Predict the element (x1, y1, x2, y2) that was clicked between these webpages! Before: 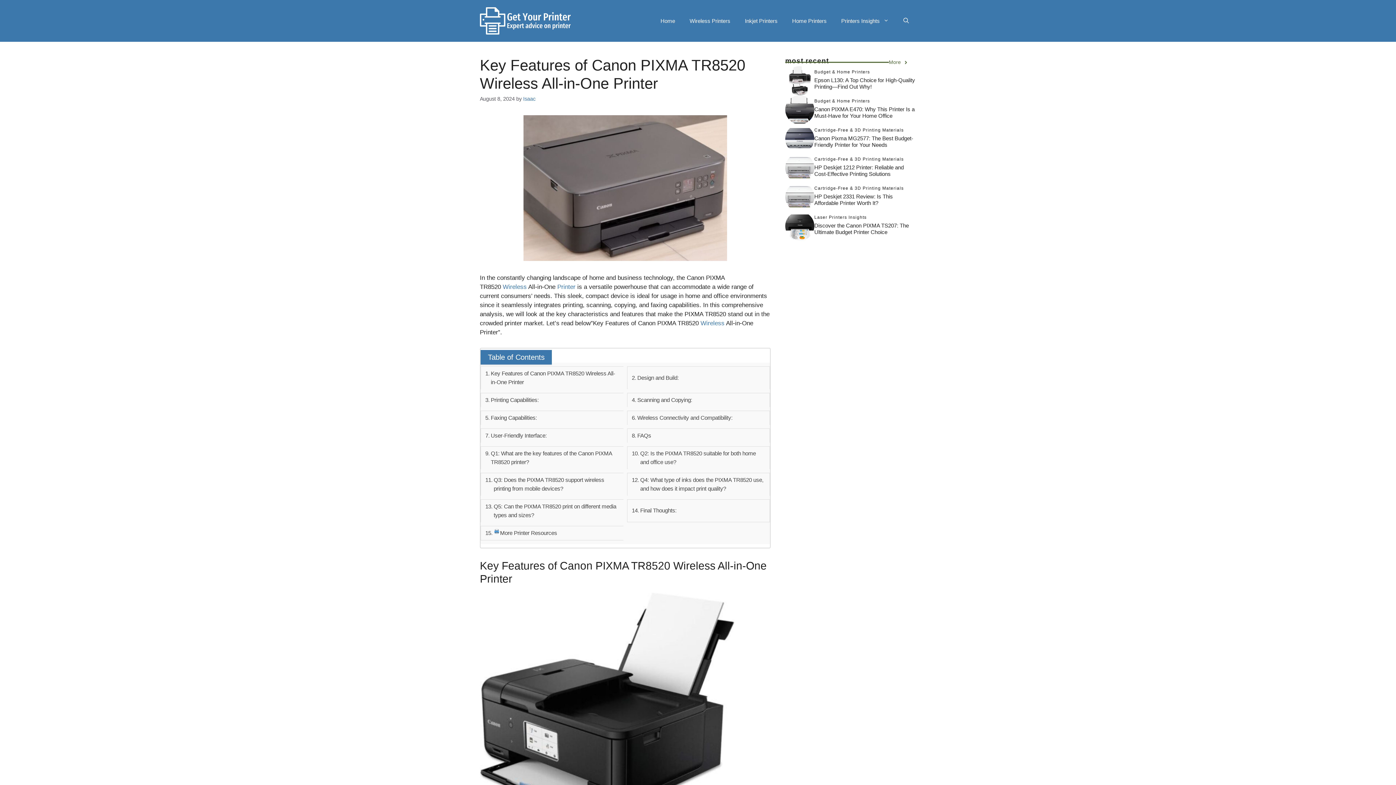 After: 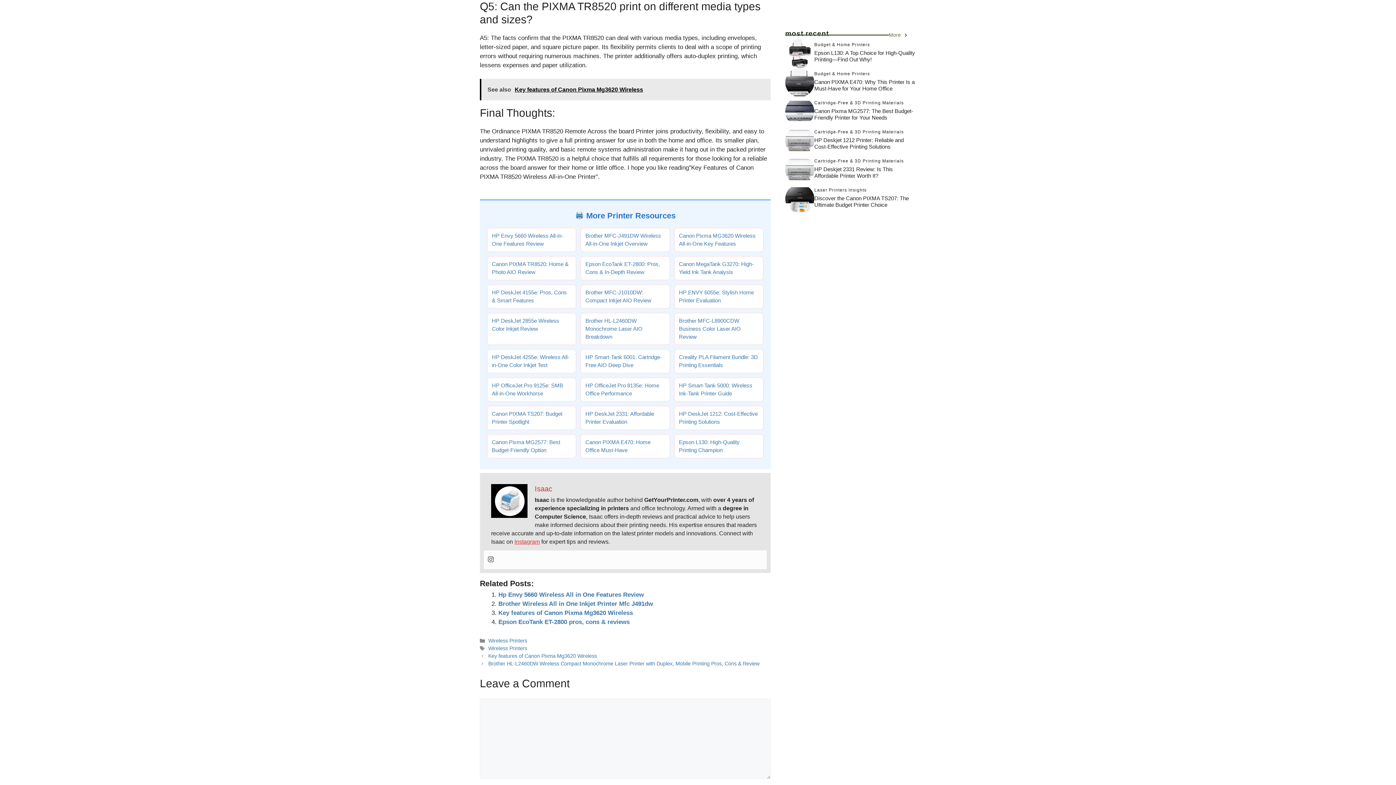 Action: label: Q5: Can the PIXMA TR8520 print on different media types and sizes? bbox: (485, 502, 619, 519)